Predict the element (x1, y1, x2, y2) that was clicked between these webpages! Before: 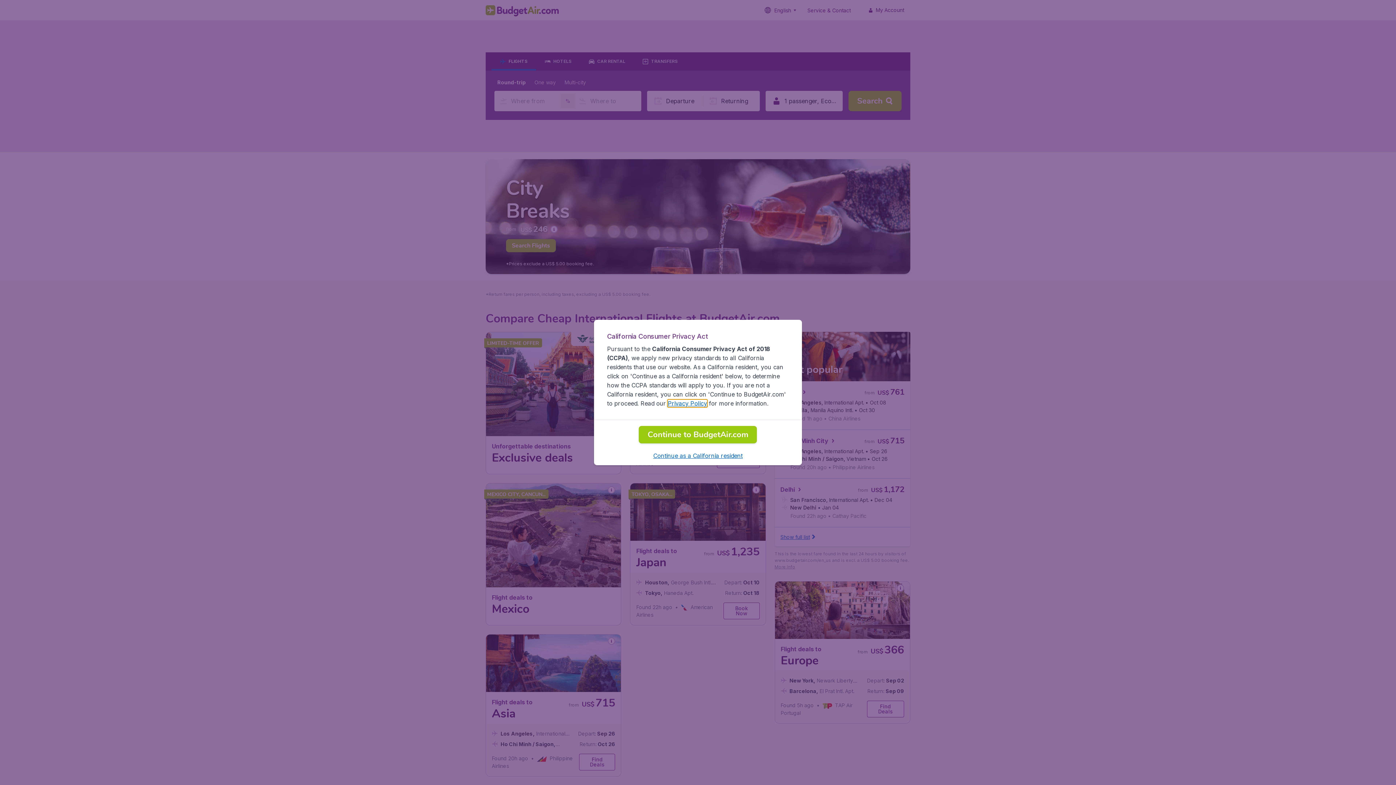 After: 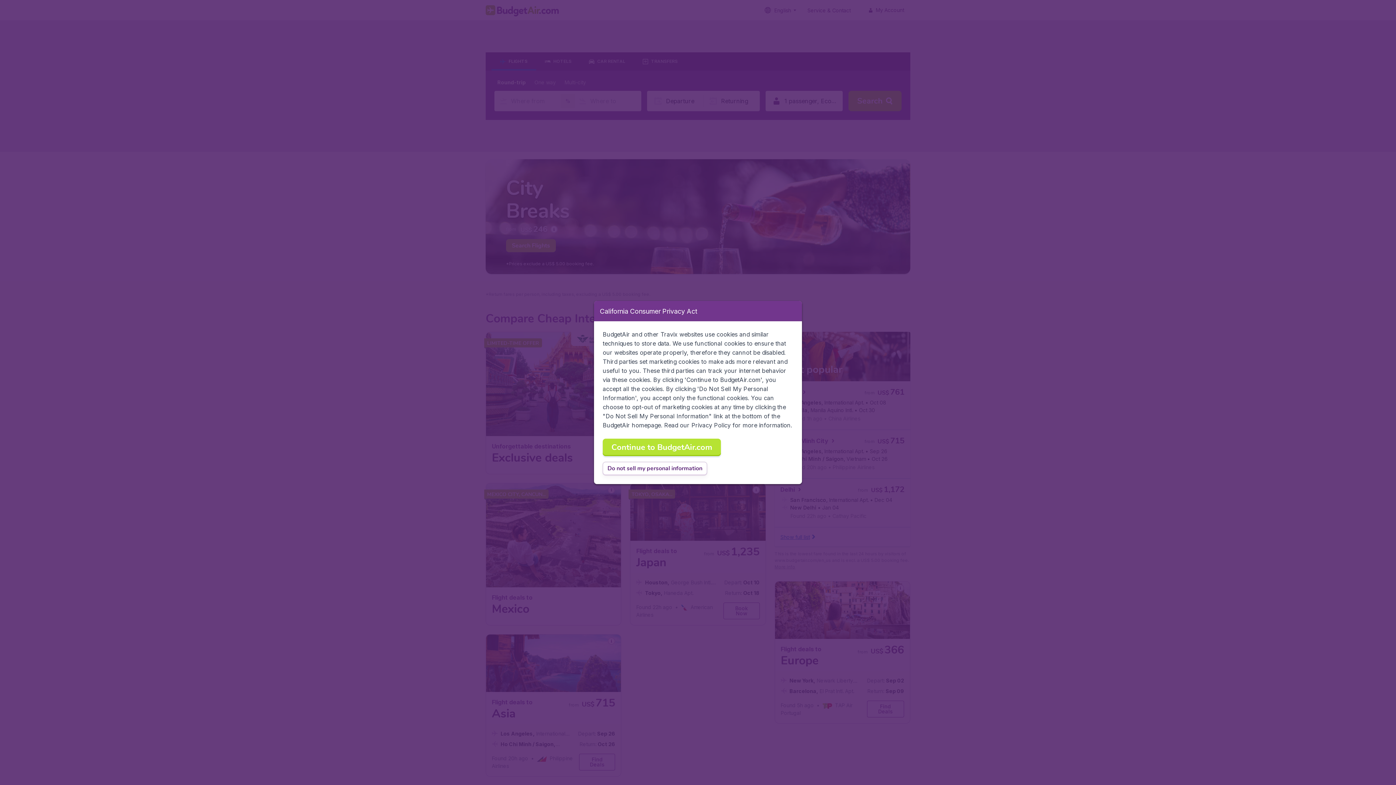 Action: bbox: (653, 452, 742, 459) label: Continue as a California resident